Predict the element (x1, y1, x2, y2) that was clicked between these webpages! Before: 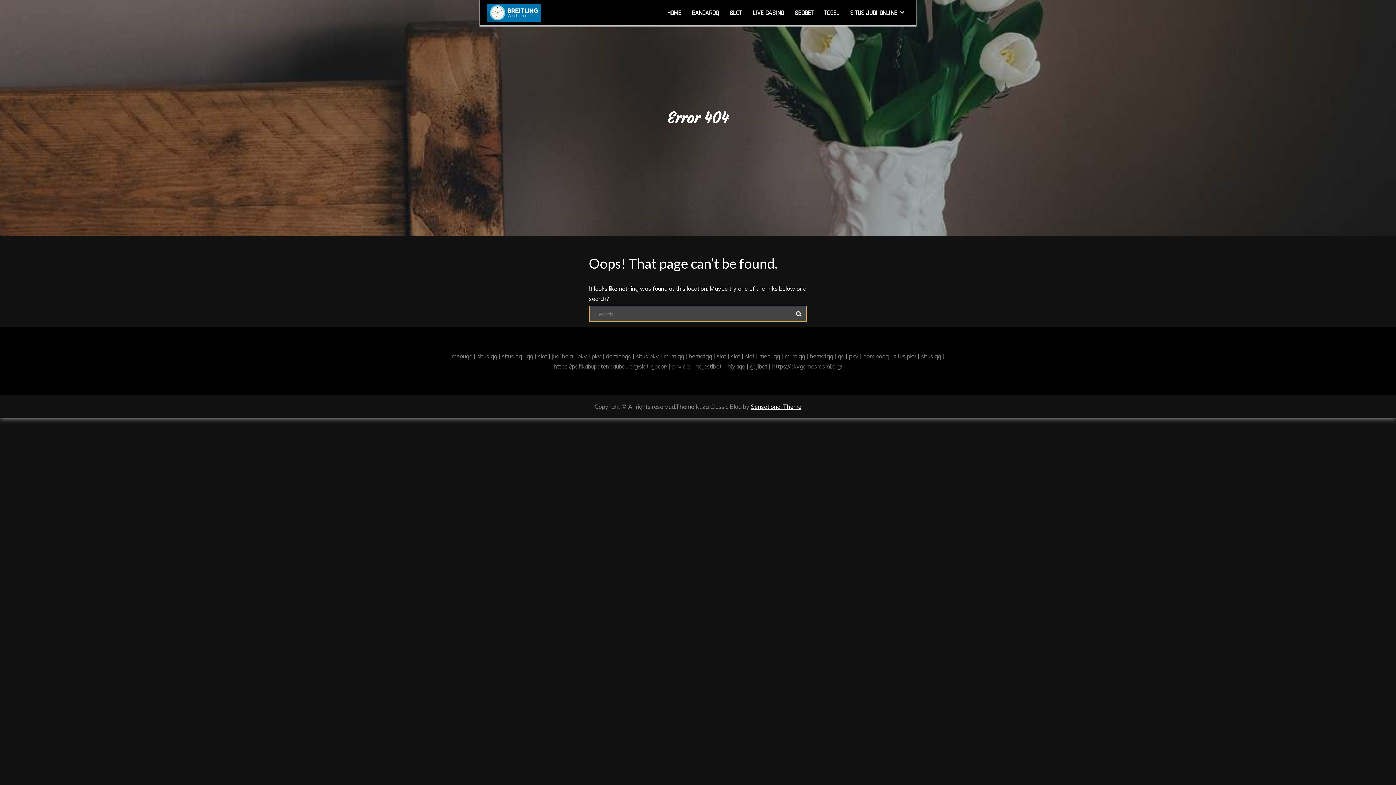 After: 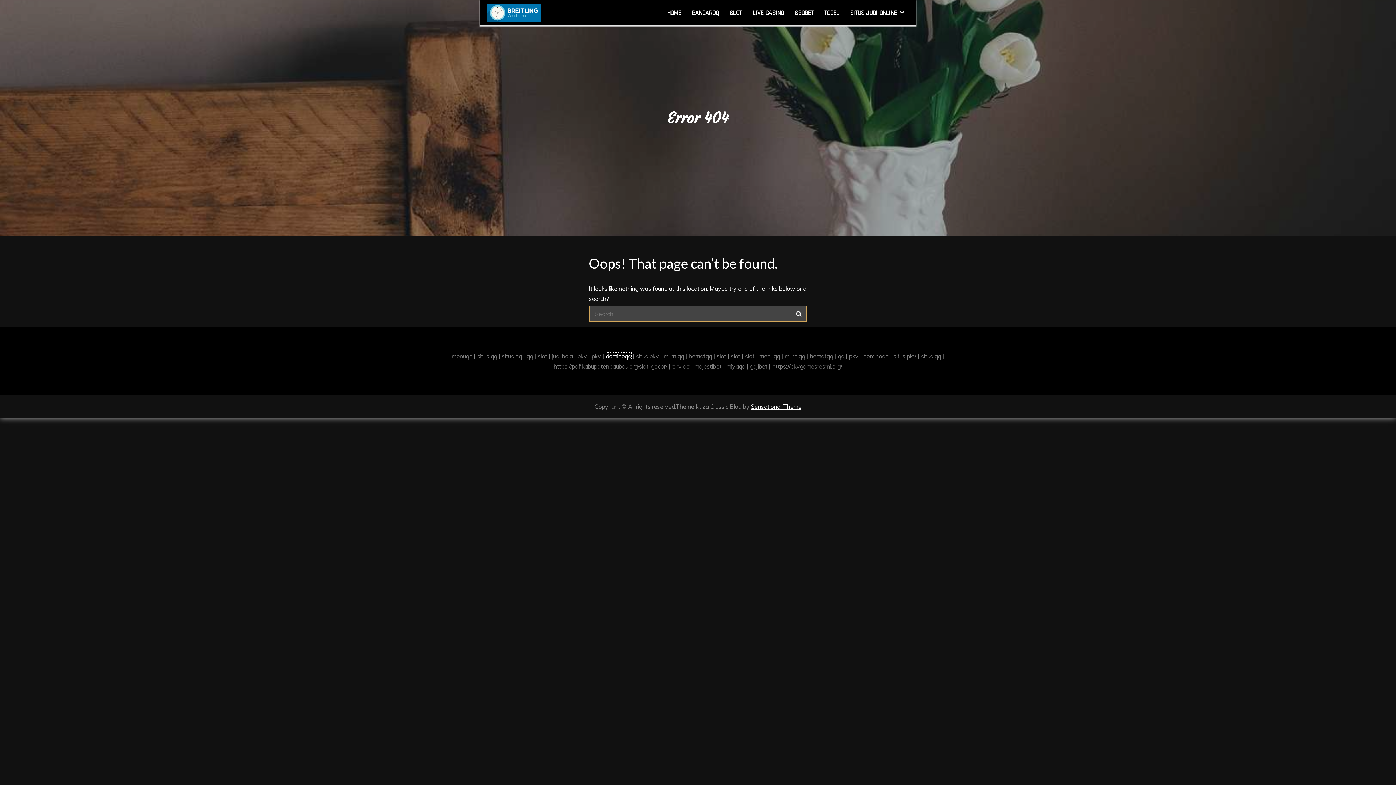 Action: bbox: (606, 352, 631, 360) label: dominoqq